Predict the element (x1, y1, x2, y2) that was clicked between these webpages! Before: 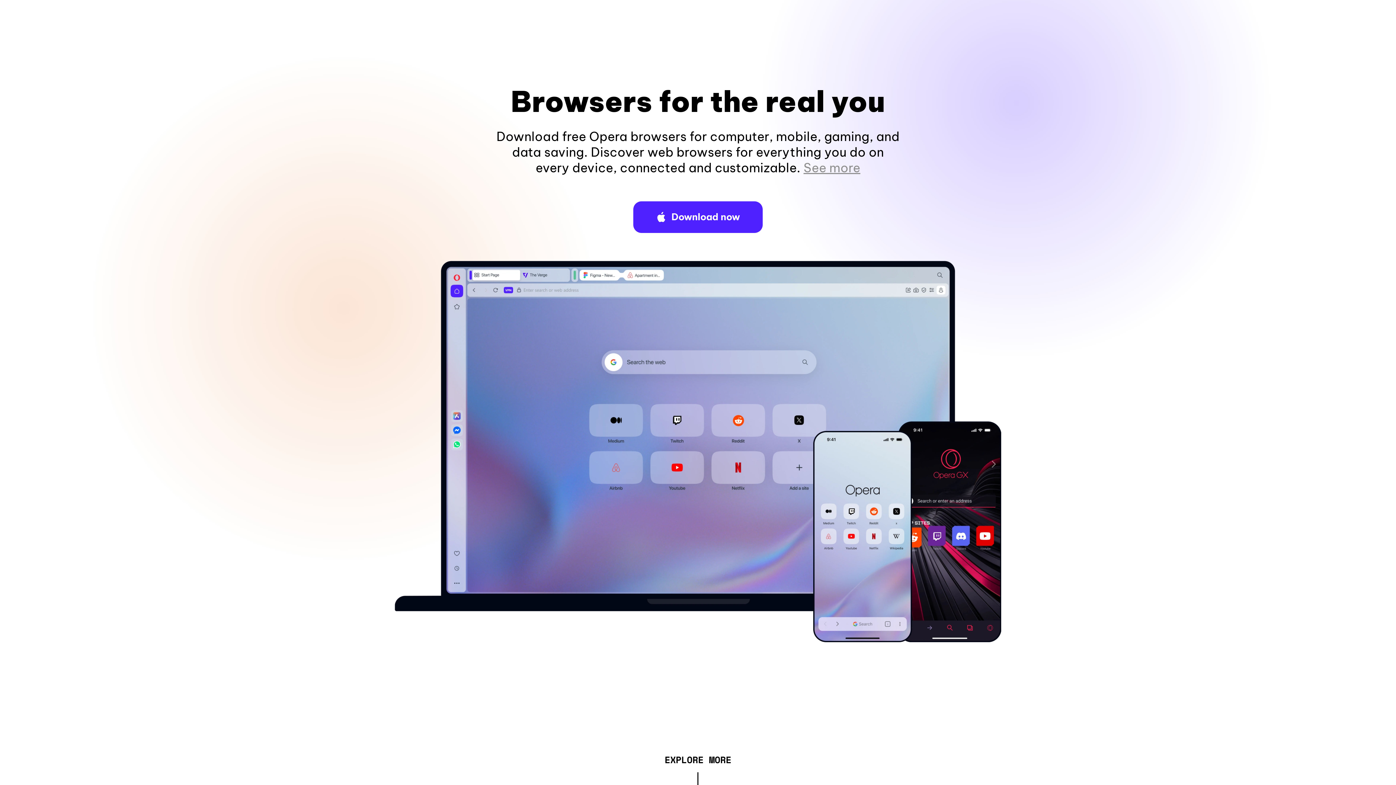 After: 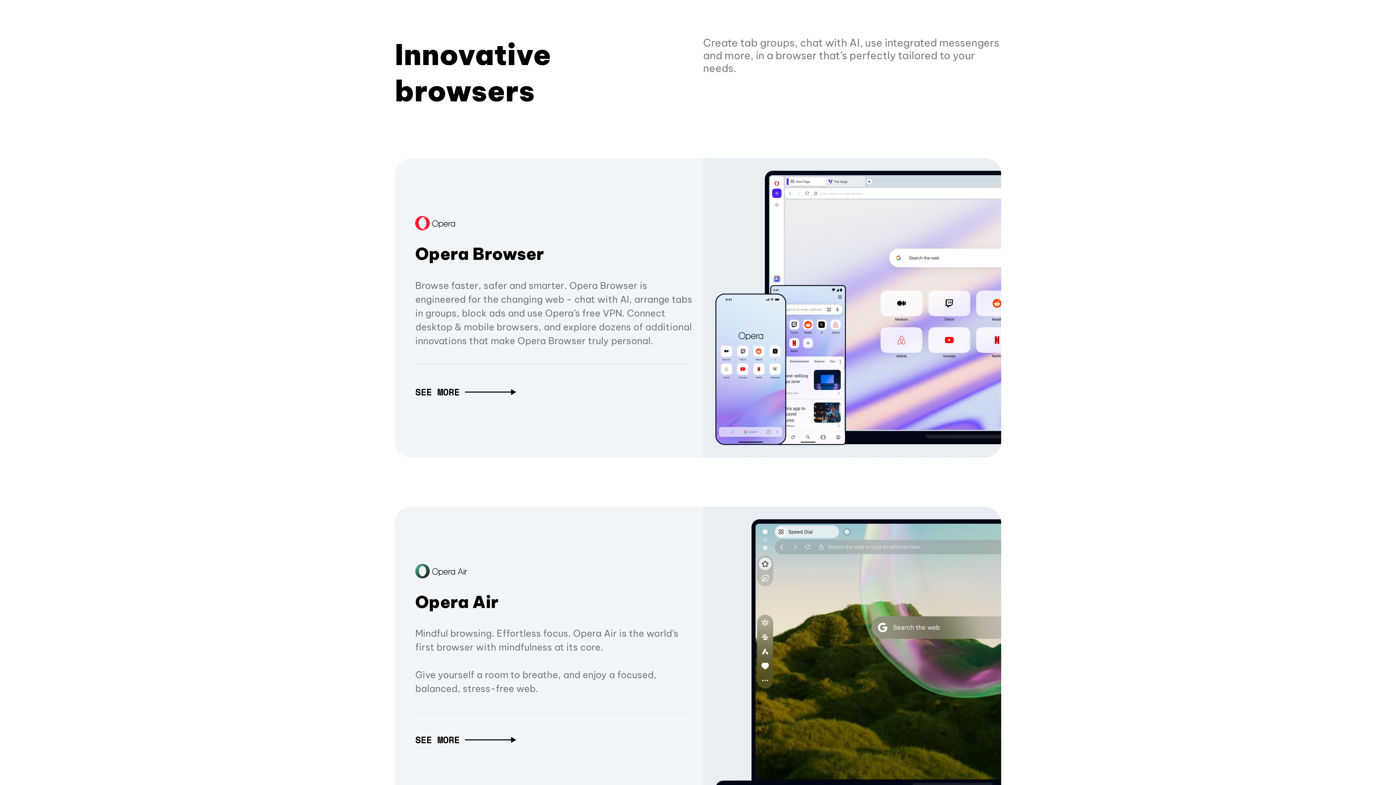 Action: bbox: (664, 757, 731, 765) label: EXPLORE MORE